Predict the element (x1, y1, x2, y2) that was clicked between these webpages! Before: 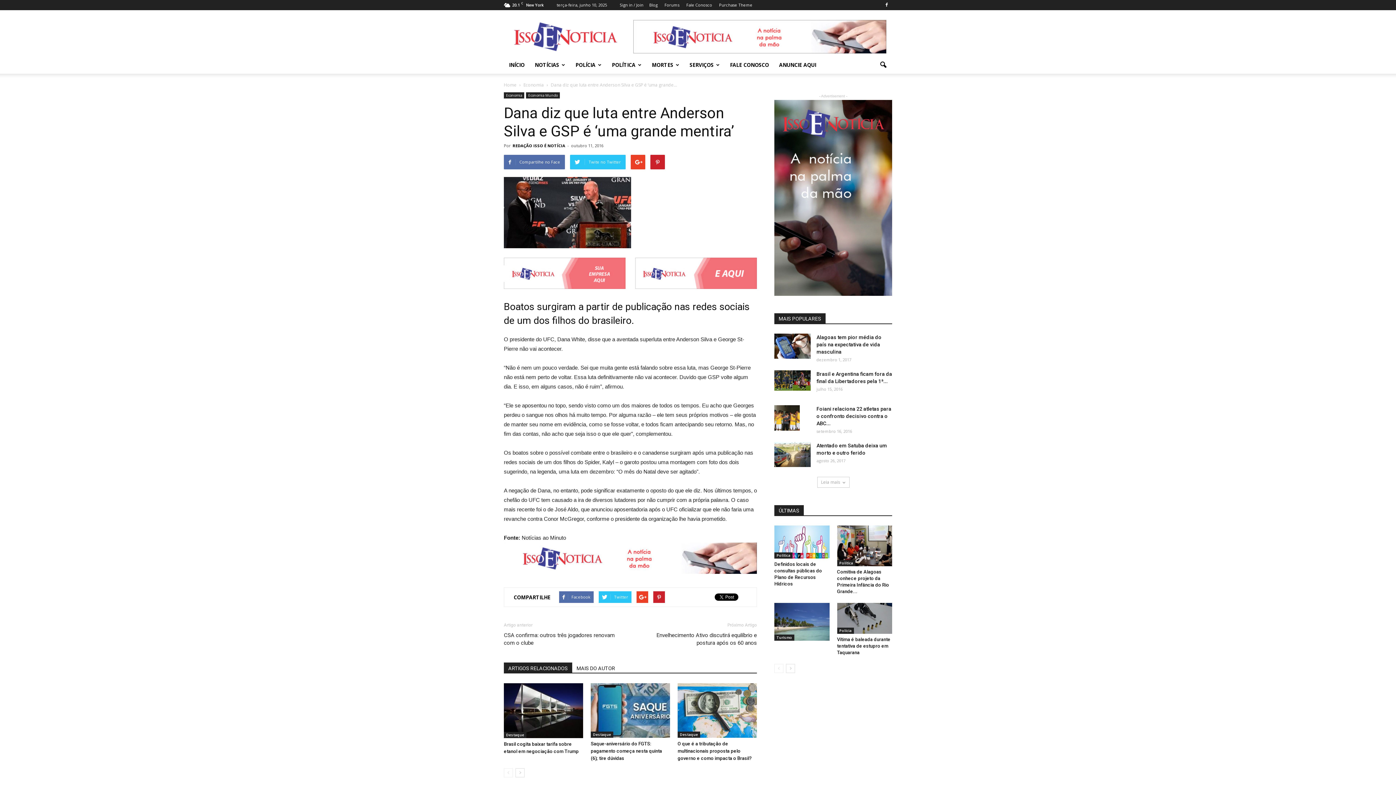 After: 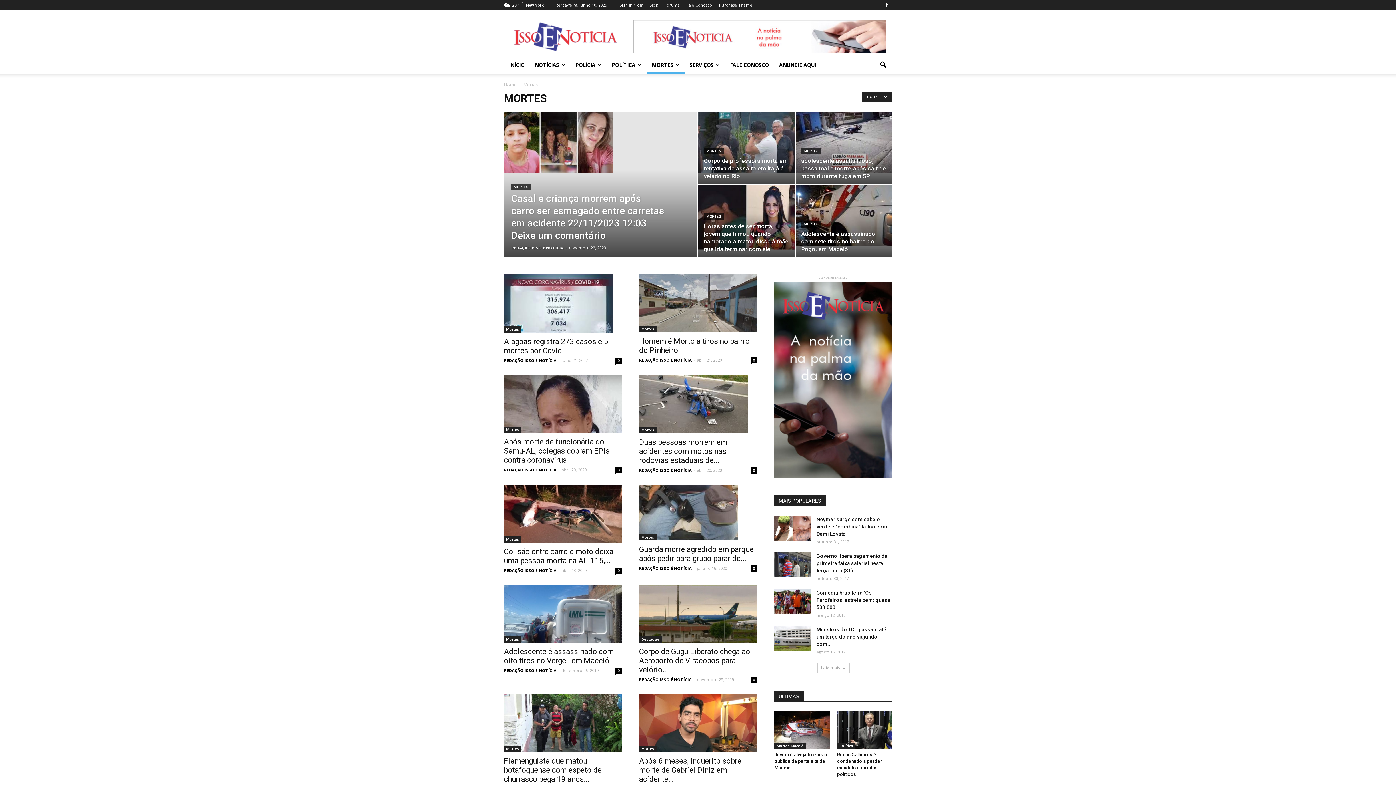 Action: bbox: (646, 56, 684, 73) label: MORTES